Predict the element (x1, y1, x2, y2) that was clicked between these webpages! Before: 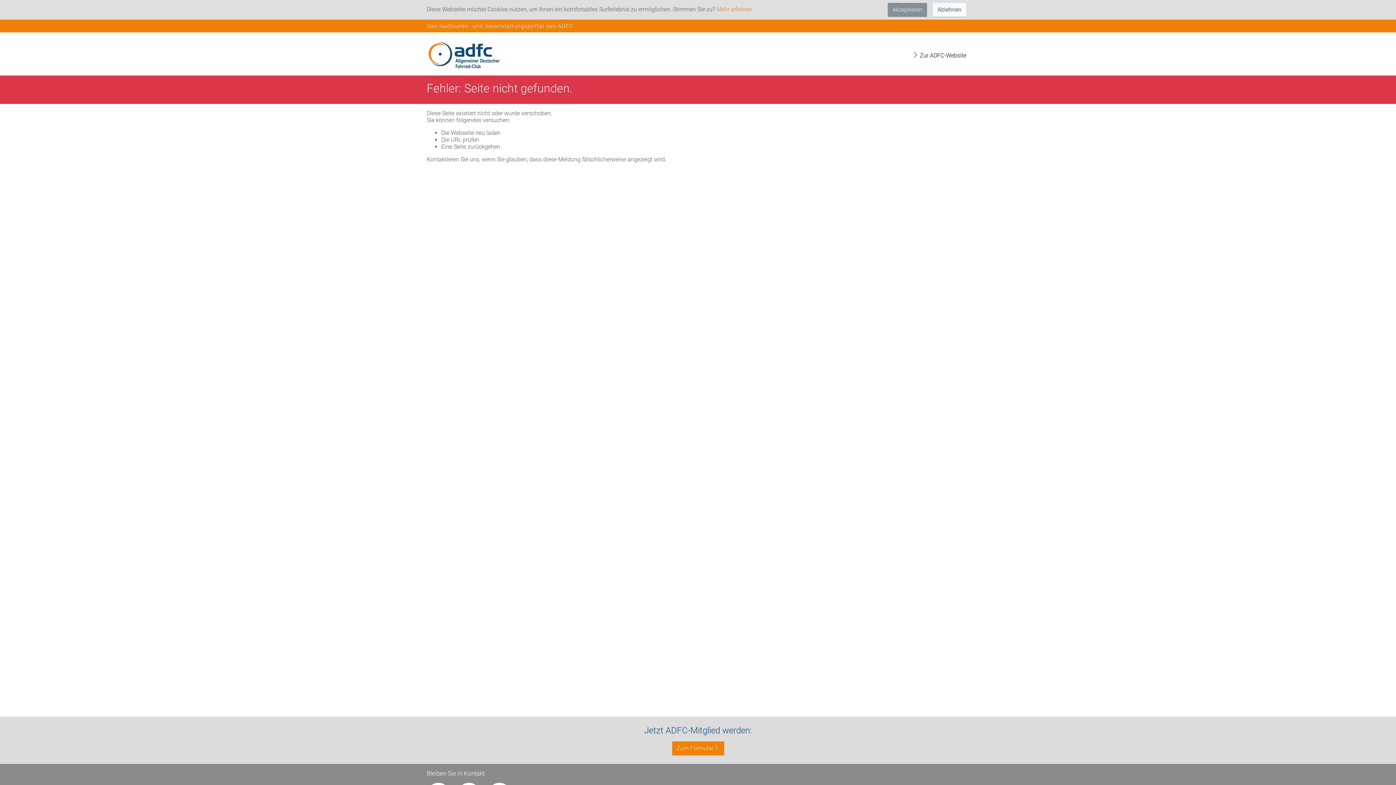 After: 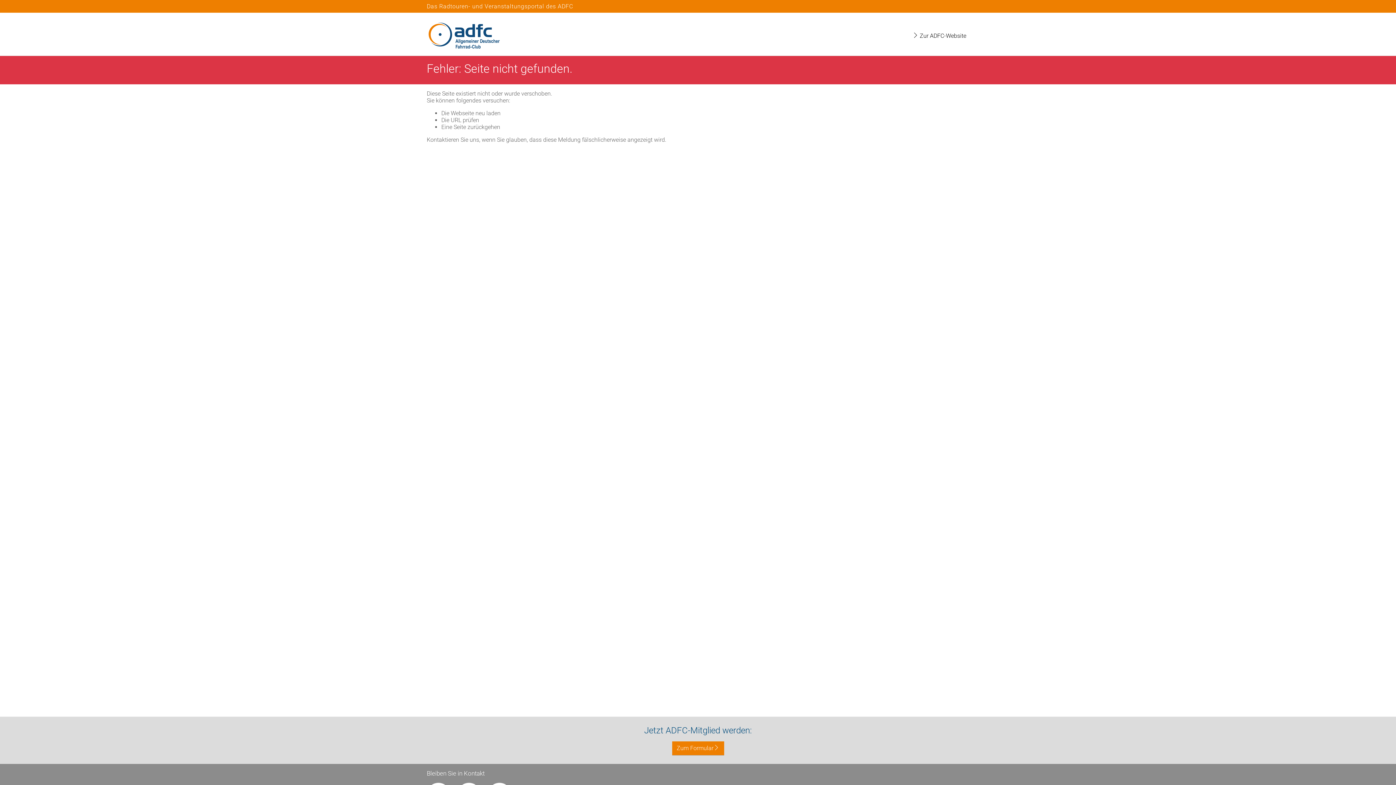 Action: label: Ablehnen bbox: (933, 2, 966, 16)